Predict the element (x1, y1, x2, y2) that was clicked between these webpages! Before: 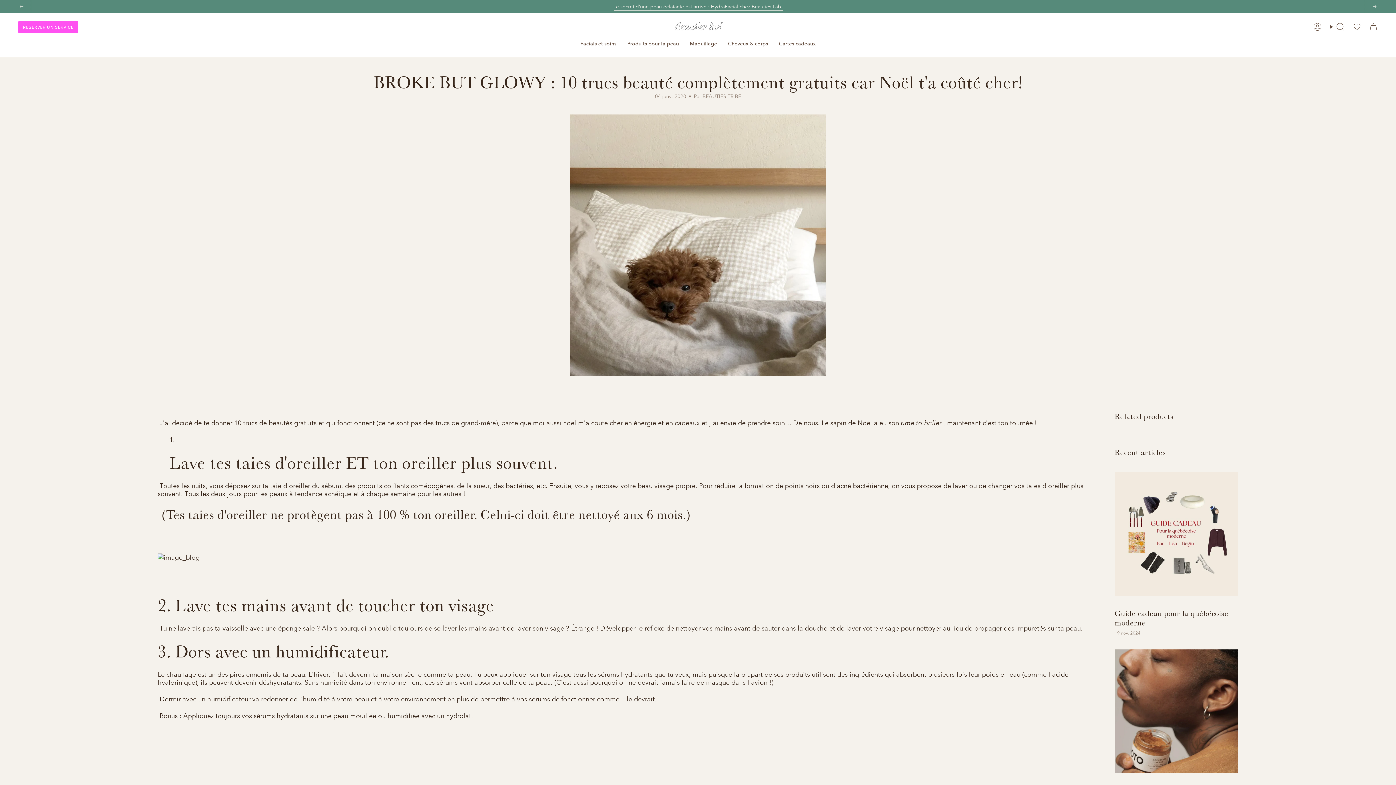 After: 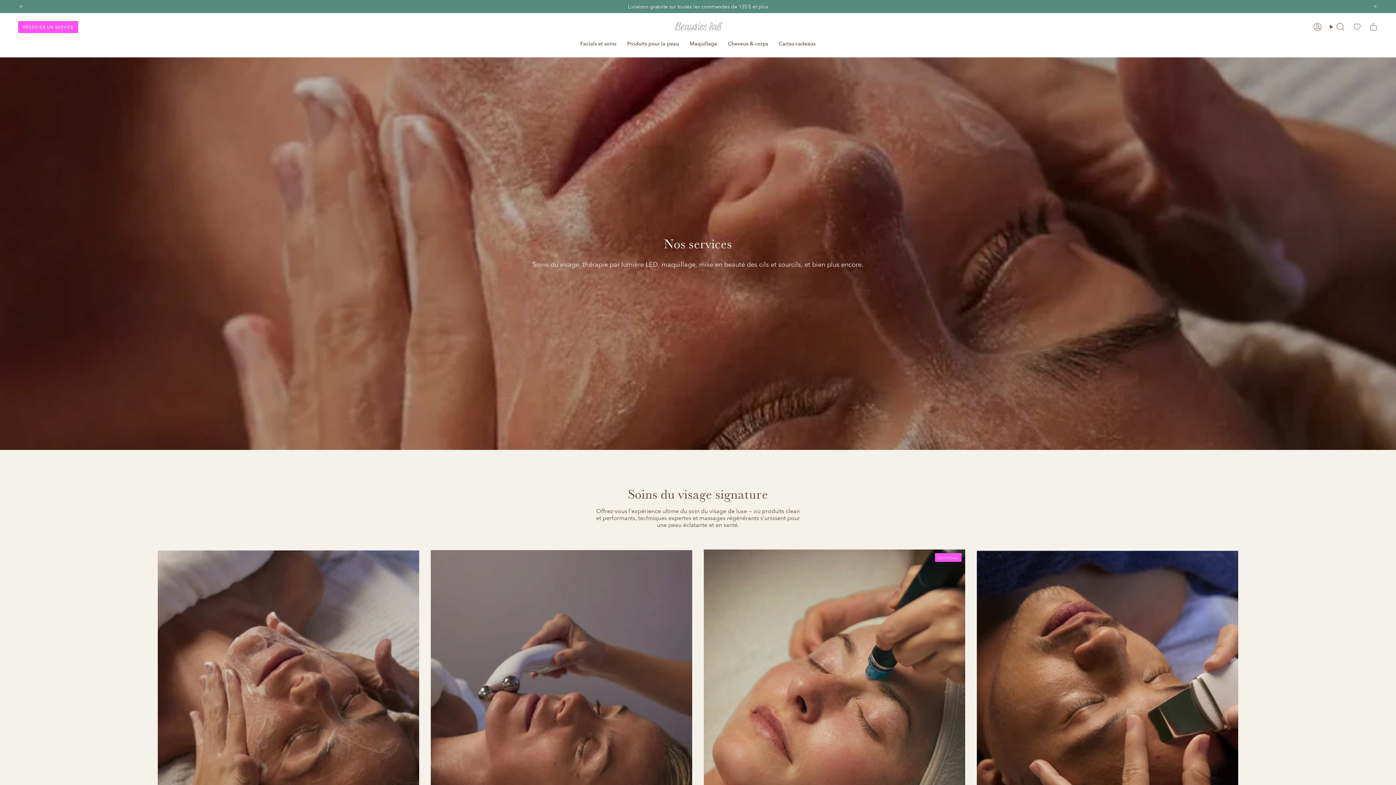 Action: label: Facials et soins bbox: (575, 35, 622, 52)